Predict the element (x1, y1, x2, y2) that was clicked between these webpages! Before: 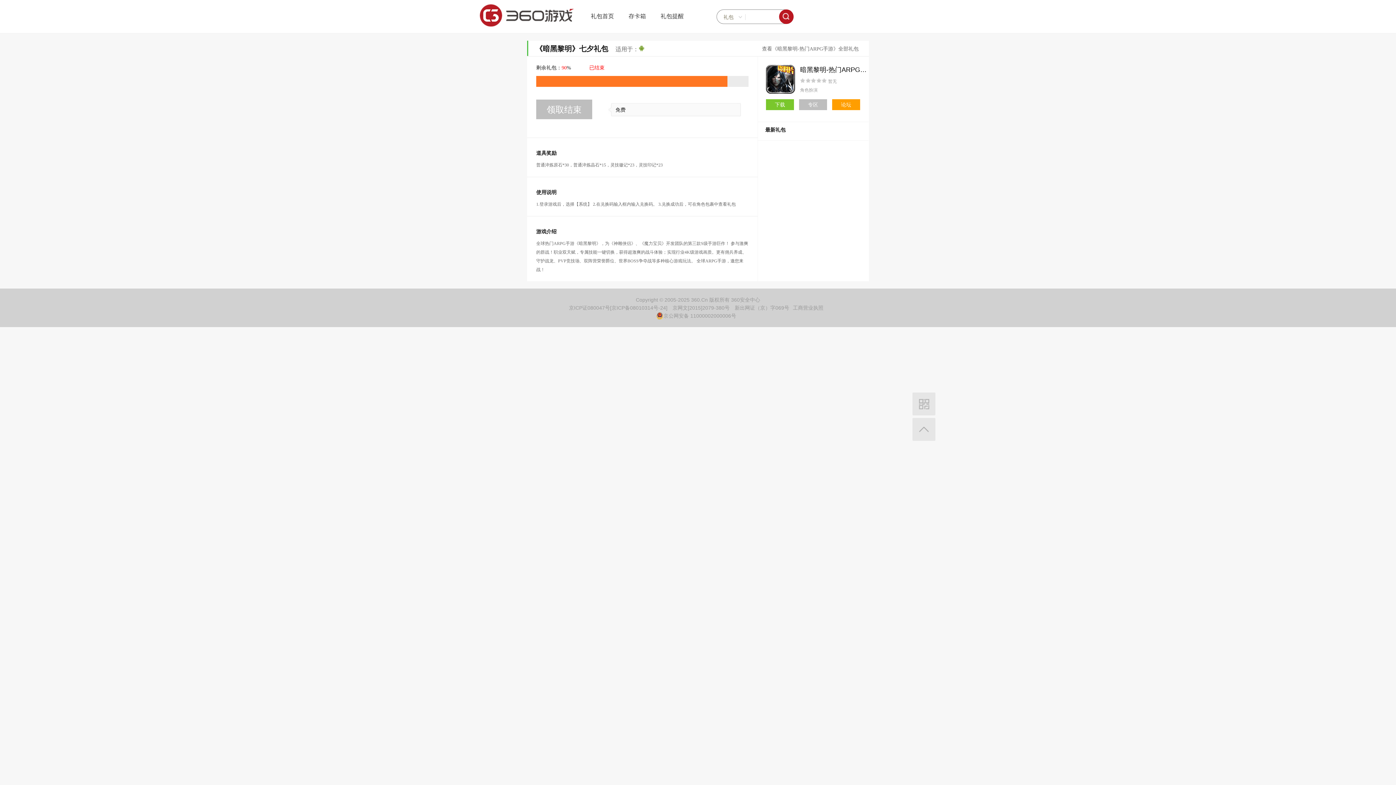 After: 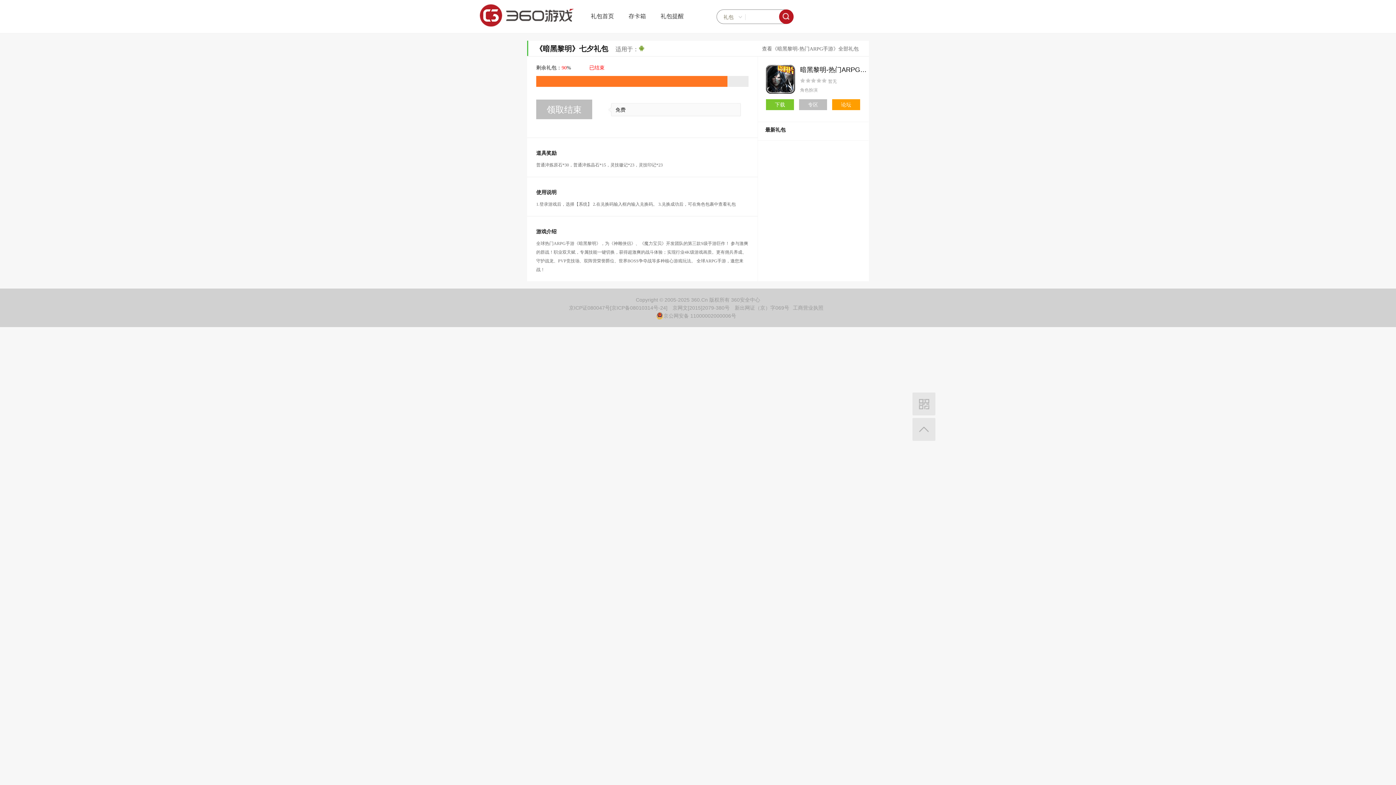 Action: bbox: (734, 304, 789, 312) label: 新出网证（京）字069号